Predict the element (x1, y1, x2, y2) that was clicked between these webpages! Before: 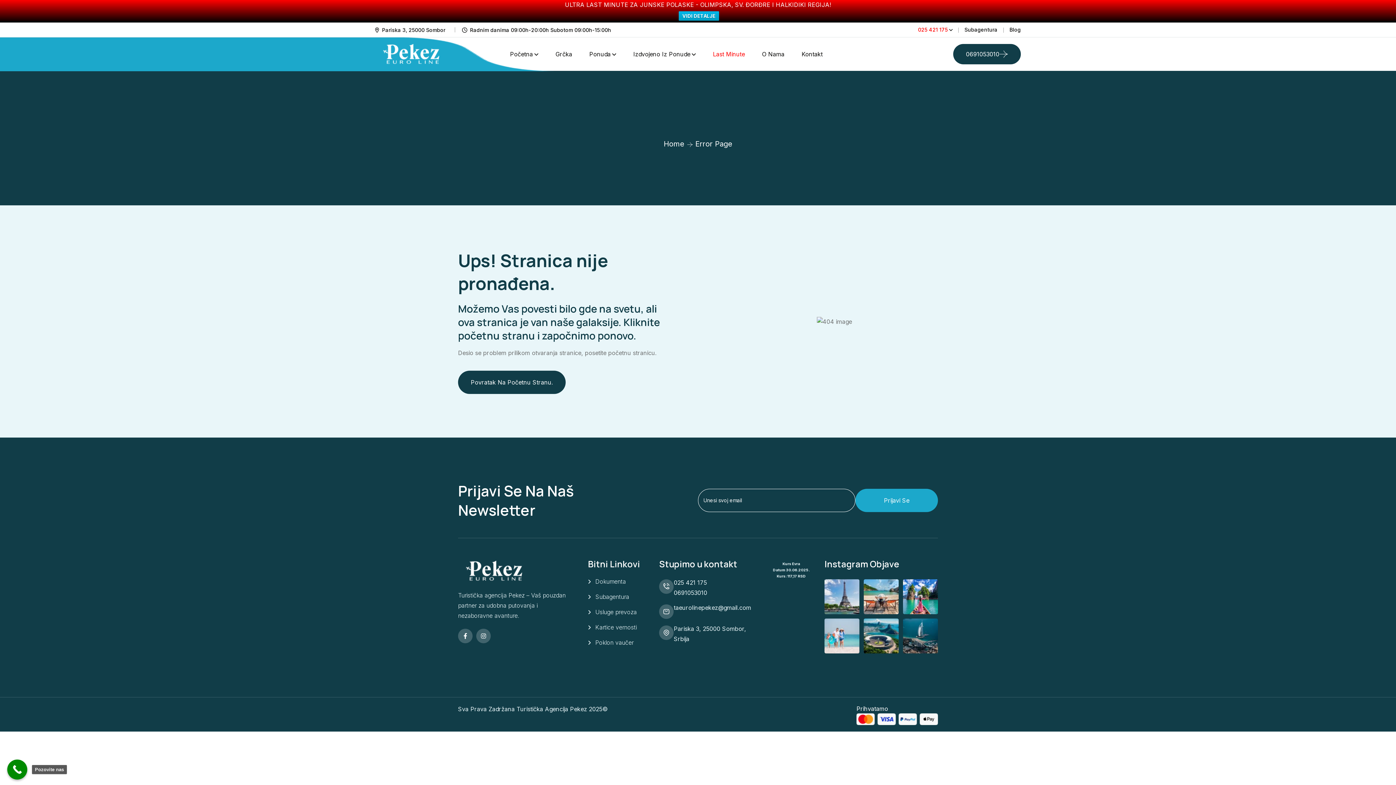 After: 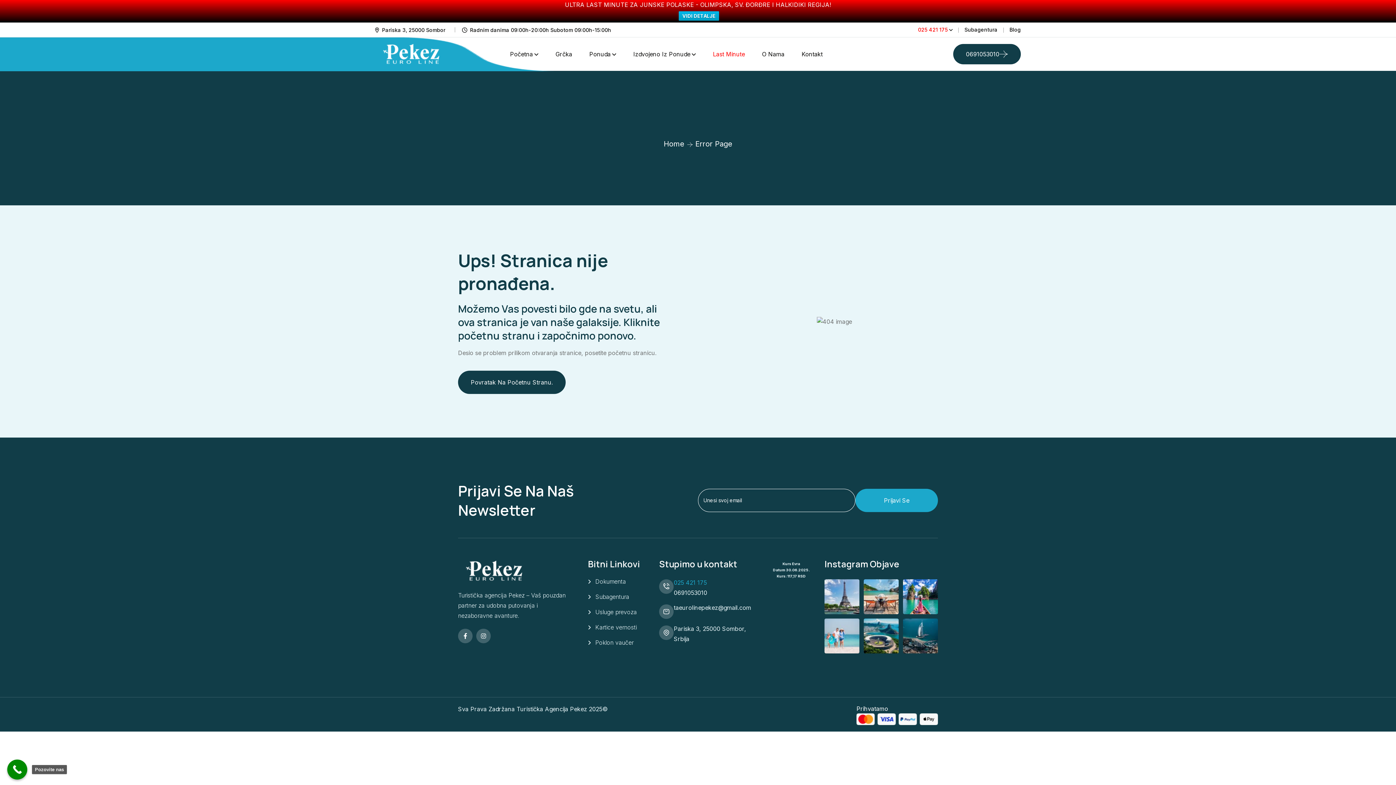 Action: bbox: (673, 579, 707, 586) label: 025 421 175